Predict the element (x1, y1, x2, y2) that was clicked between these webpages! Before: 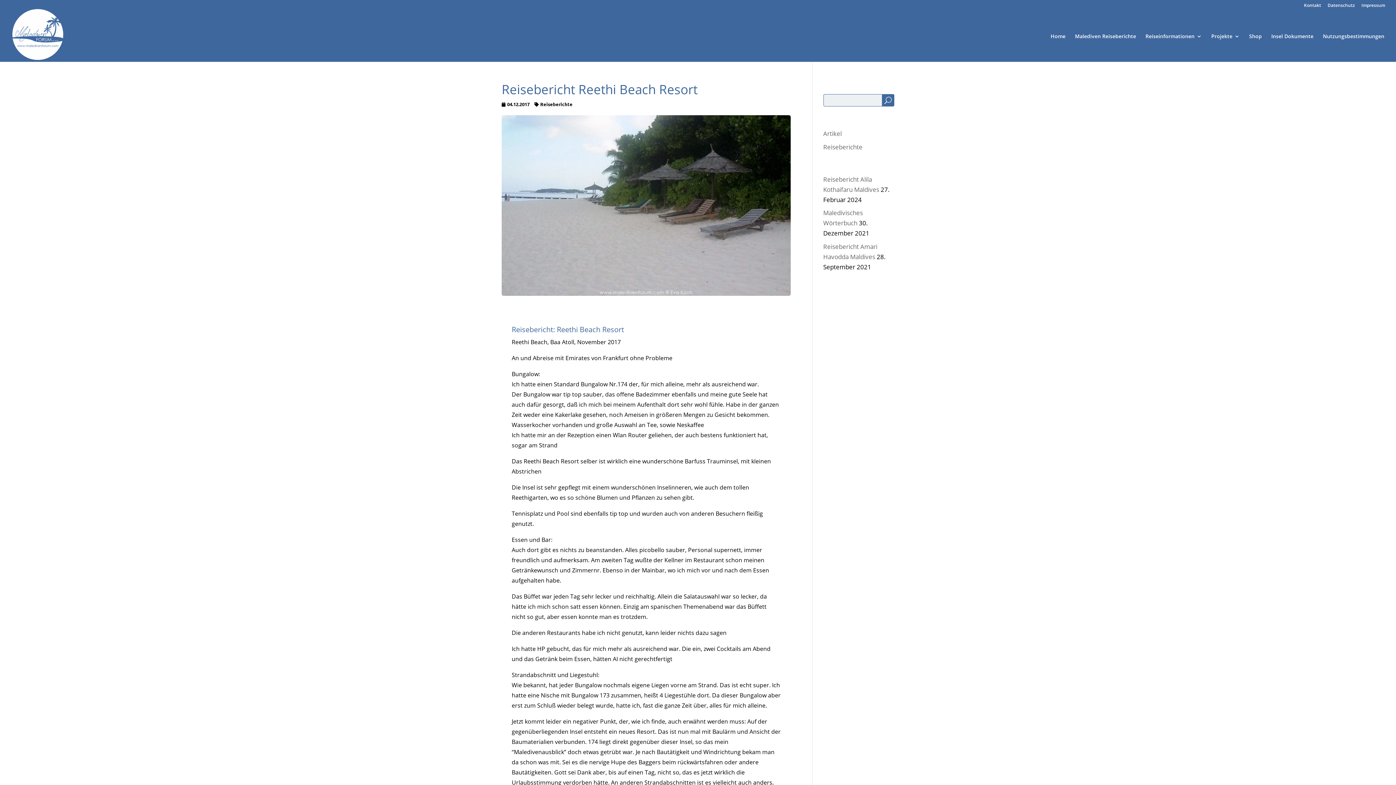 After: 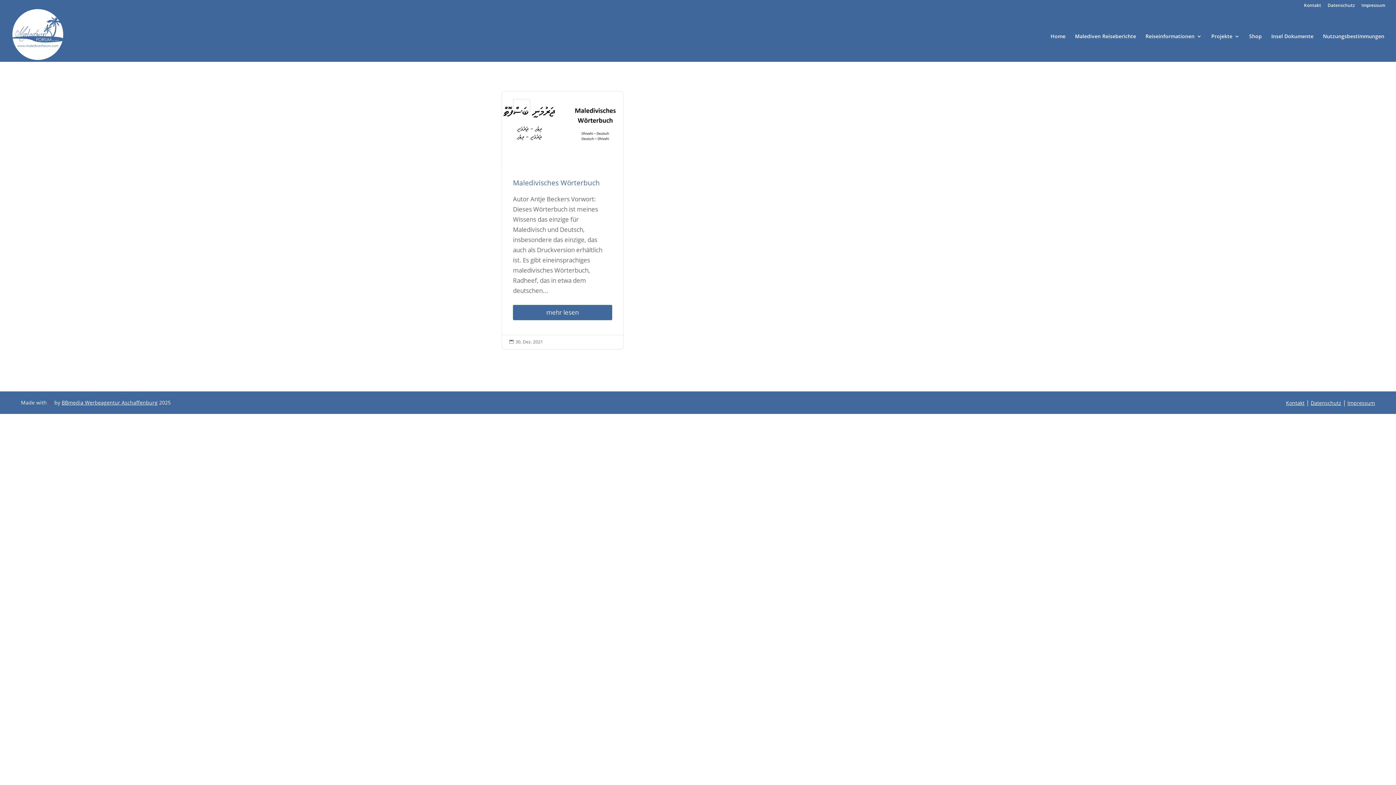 Action: label: Artikel bbox: (823, 129, 842, 137)